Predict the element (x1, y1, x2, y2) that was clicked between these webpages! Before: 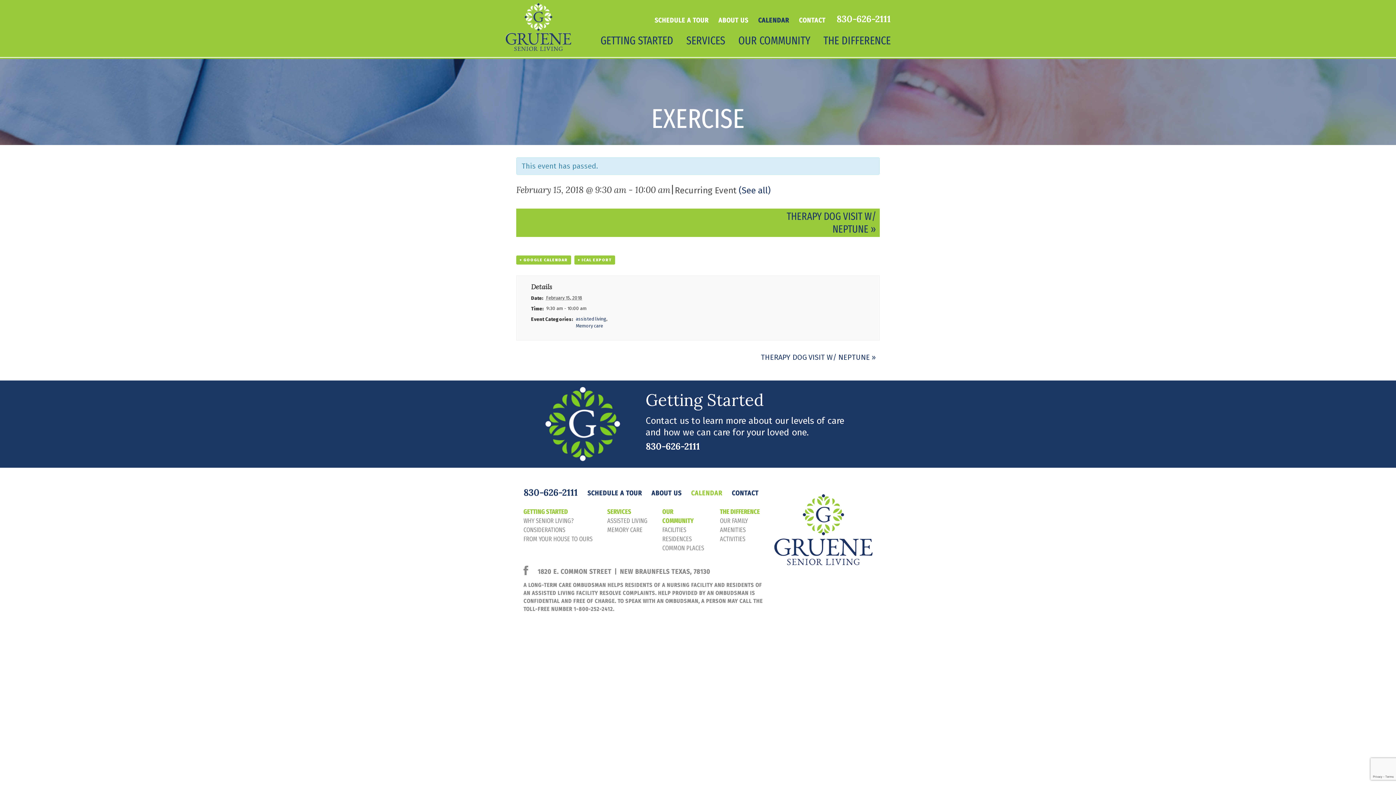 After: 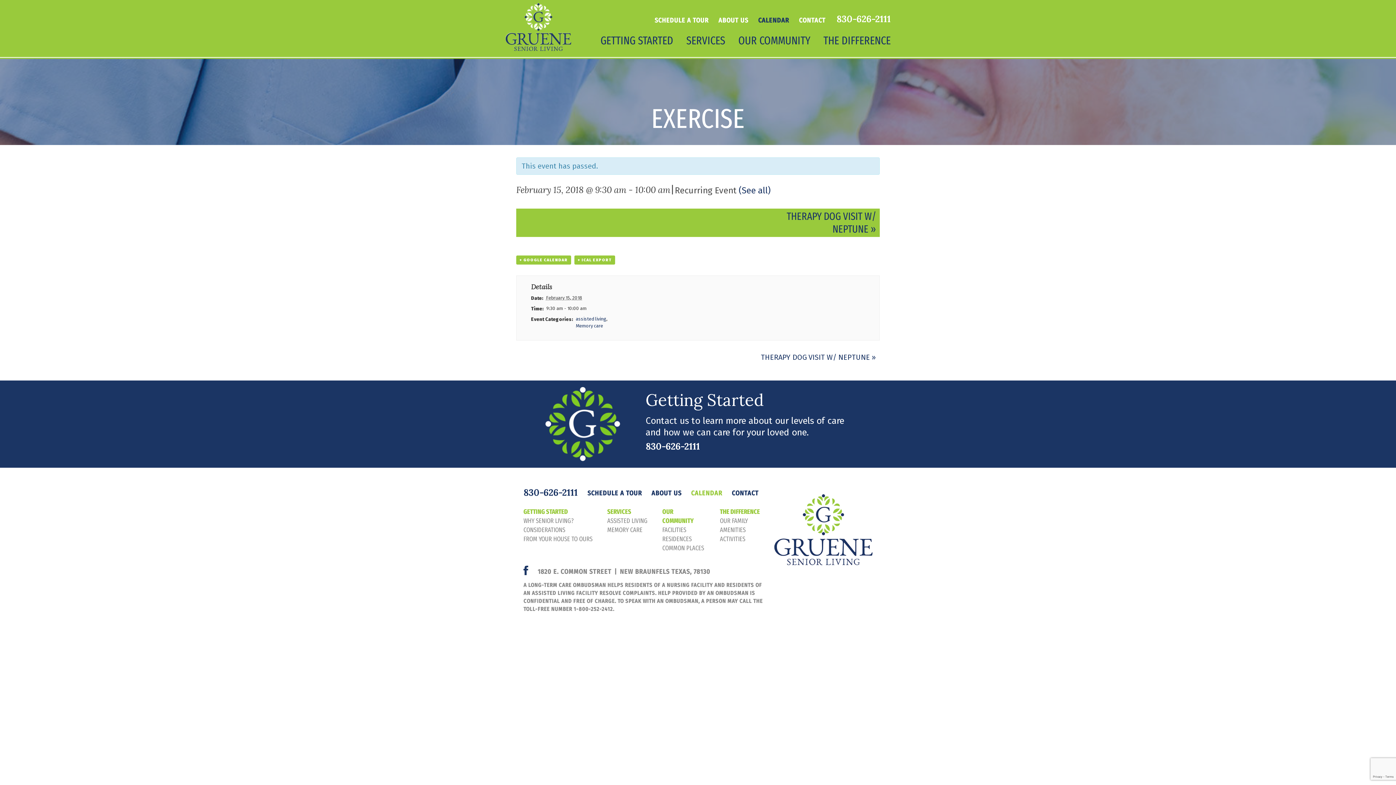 Action: bbox: (523, 566, 528, 577)